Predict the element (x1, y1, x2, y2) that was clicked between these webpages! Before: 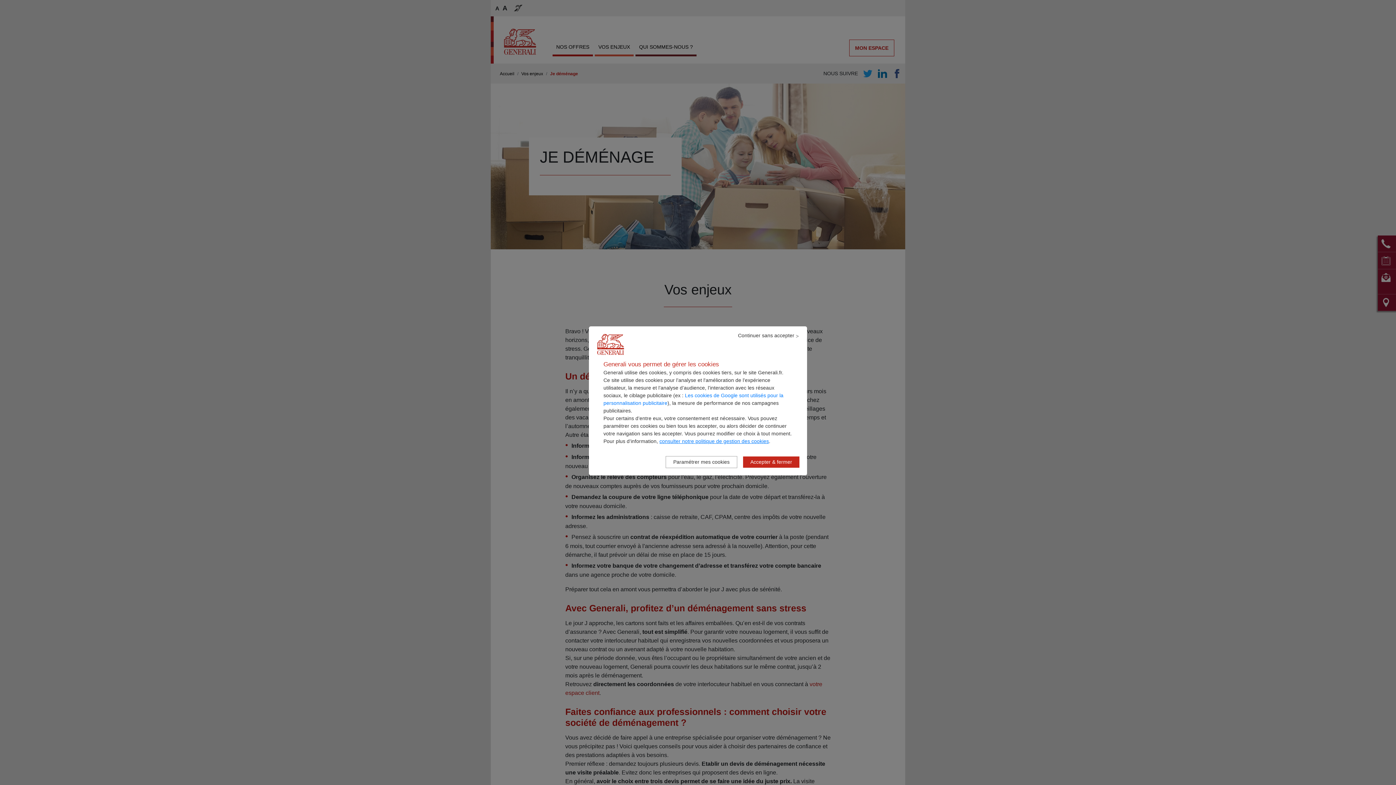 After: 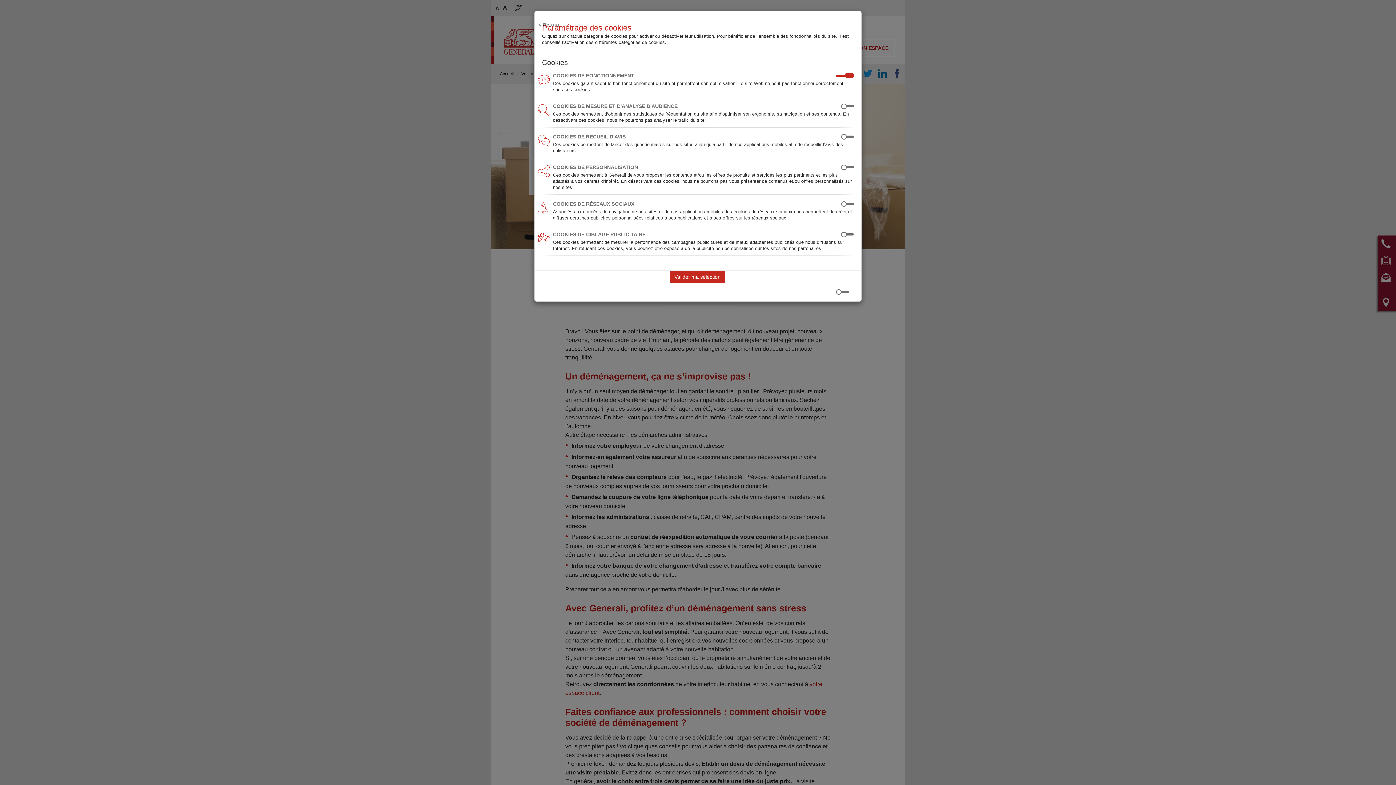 Action: bbox: (665, 456, 737, 468) label: Paramétrer mes cookies